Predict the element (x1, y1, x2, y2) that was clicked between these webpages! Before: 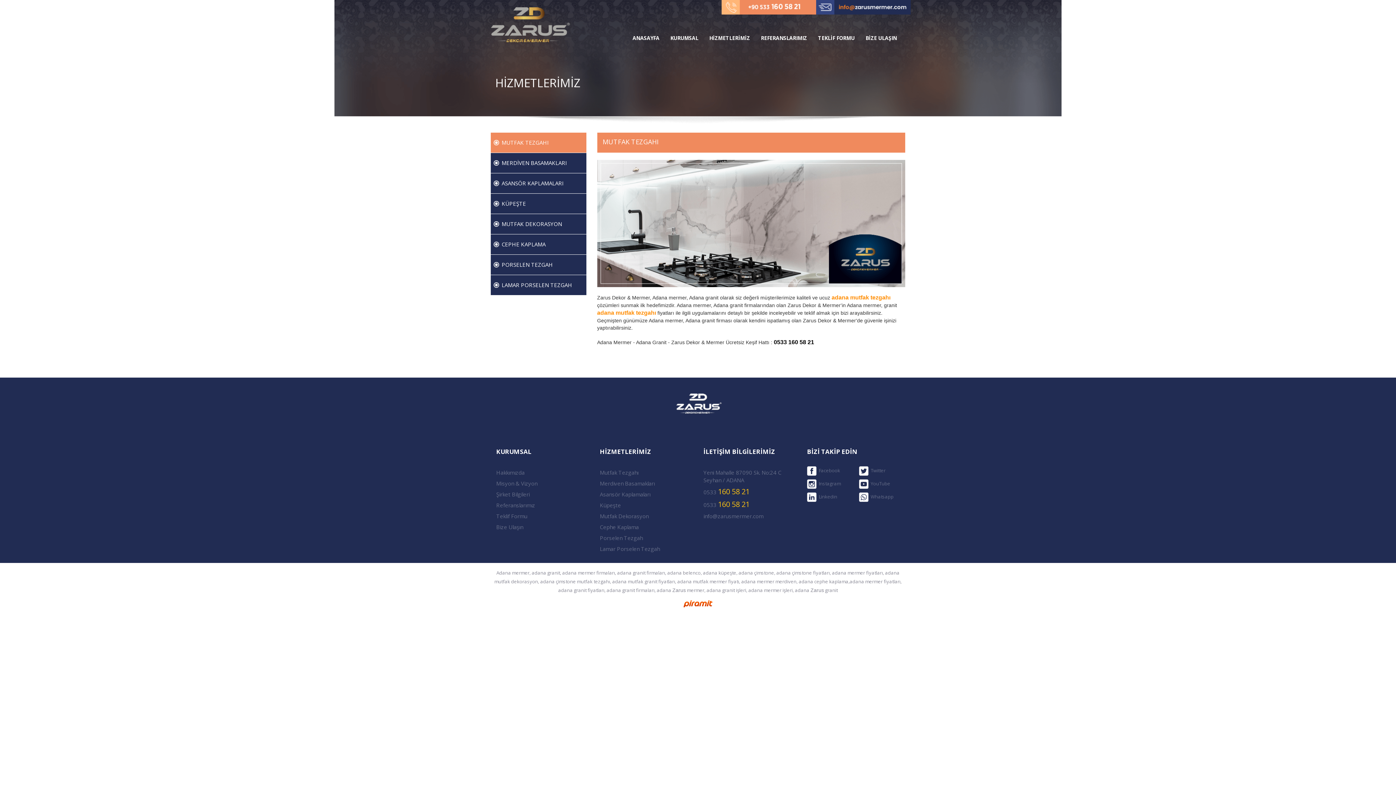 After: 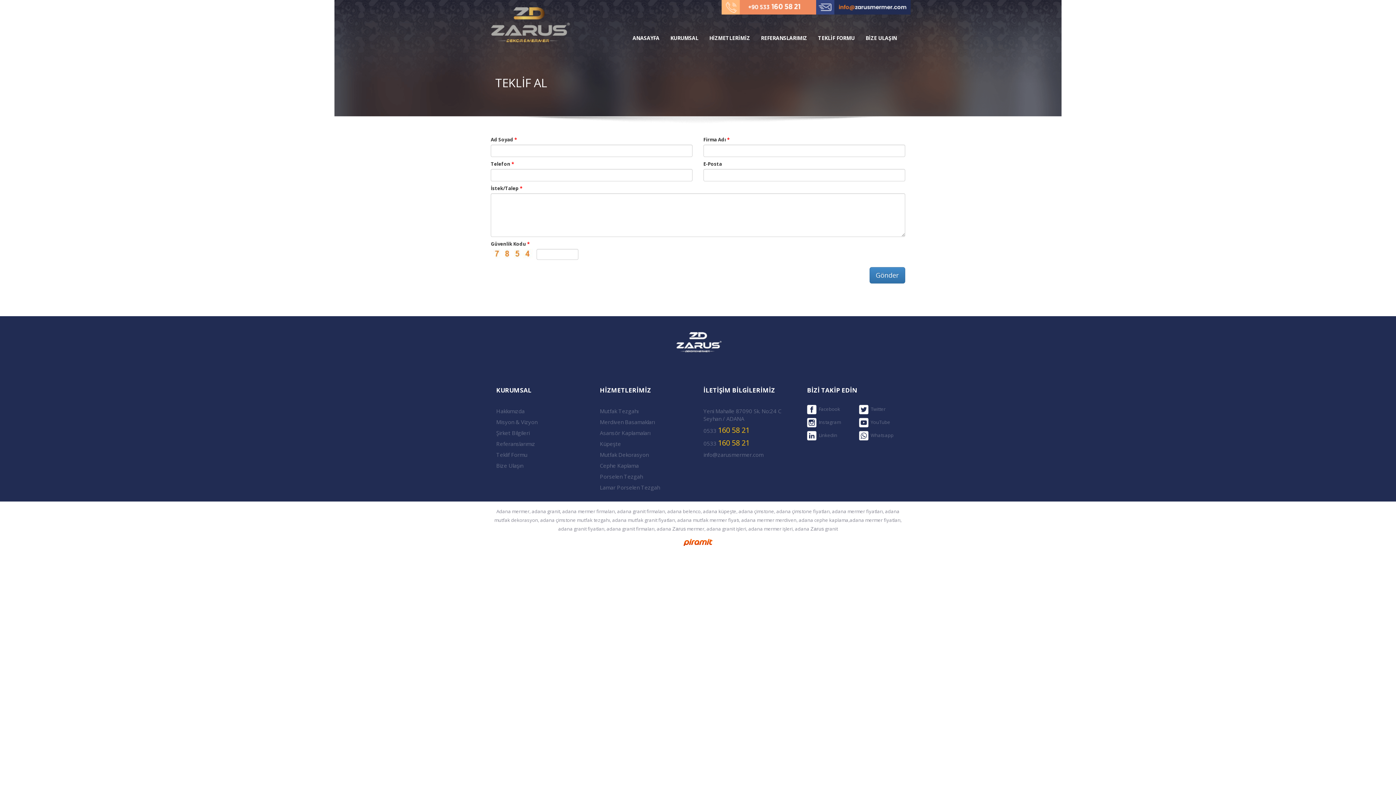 Action: label: Teklif Formu bbox: (496, 512, 527, 520)